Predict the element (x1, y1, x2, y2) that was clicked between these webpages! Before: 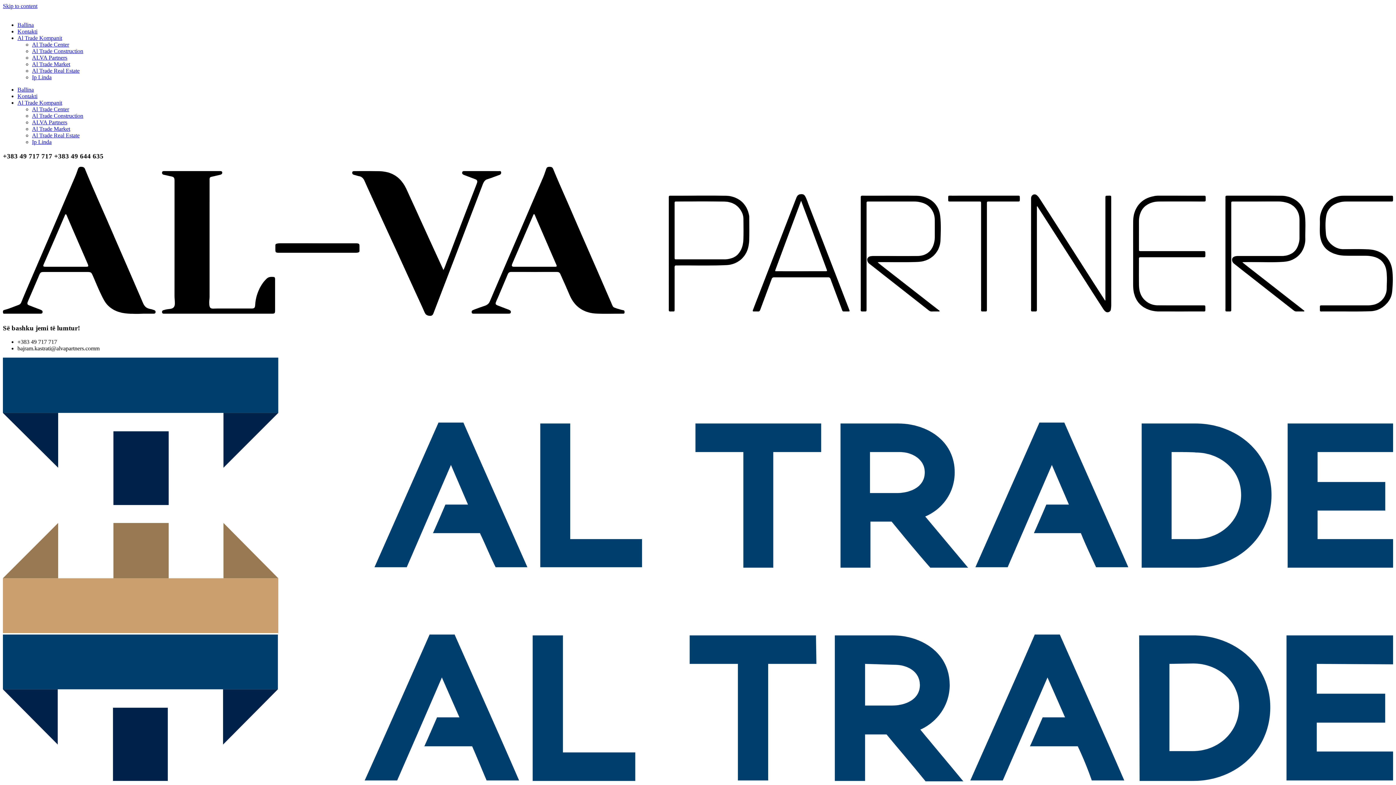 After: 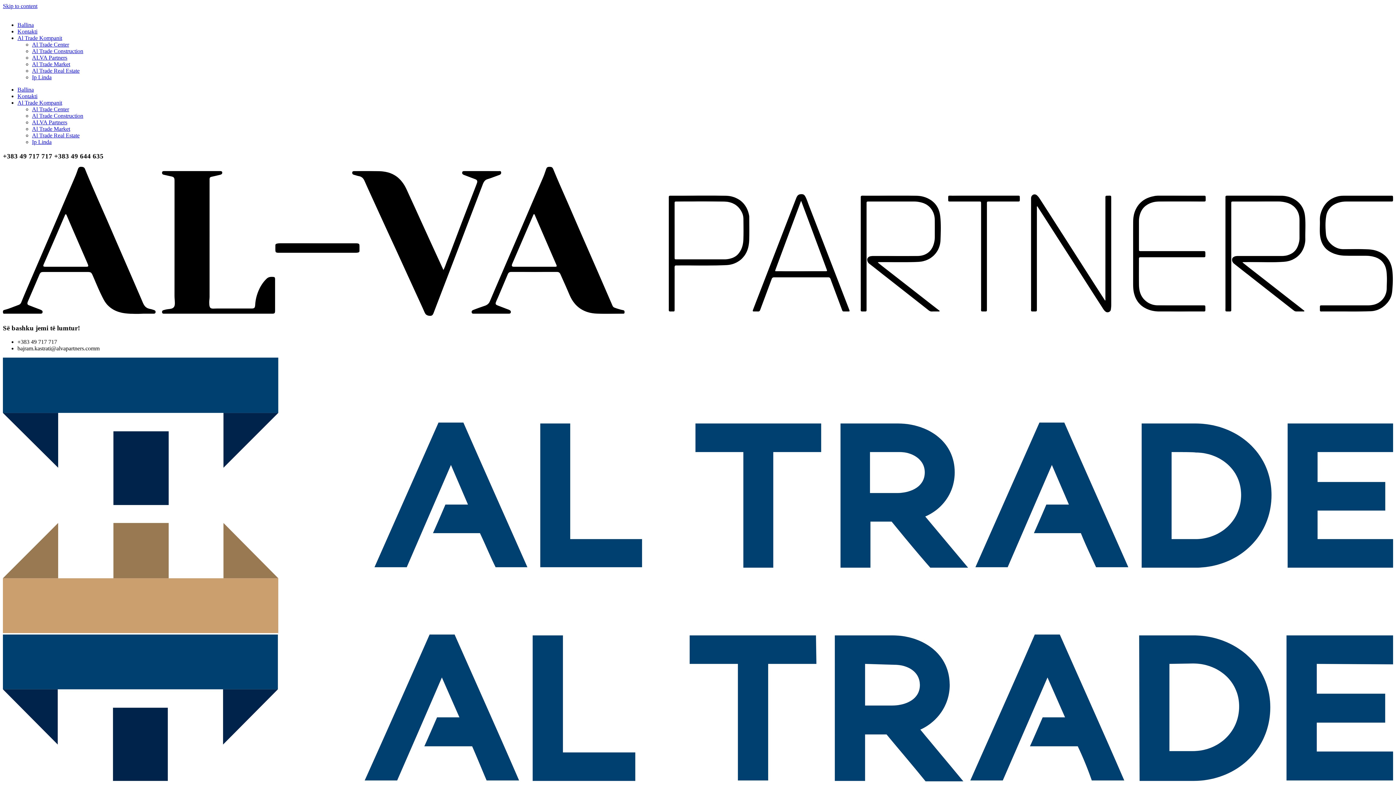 Action: label: Kontakti bbox: (17, 93, 37, 99)